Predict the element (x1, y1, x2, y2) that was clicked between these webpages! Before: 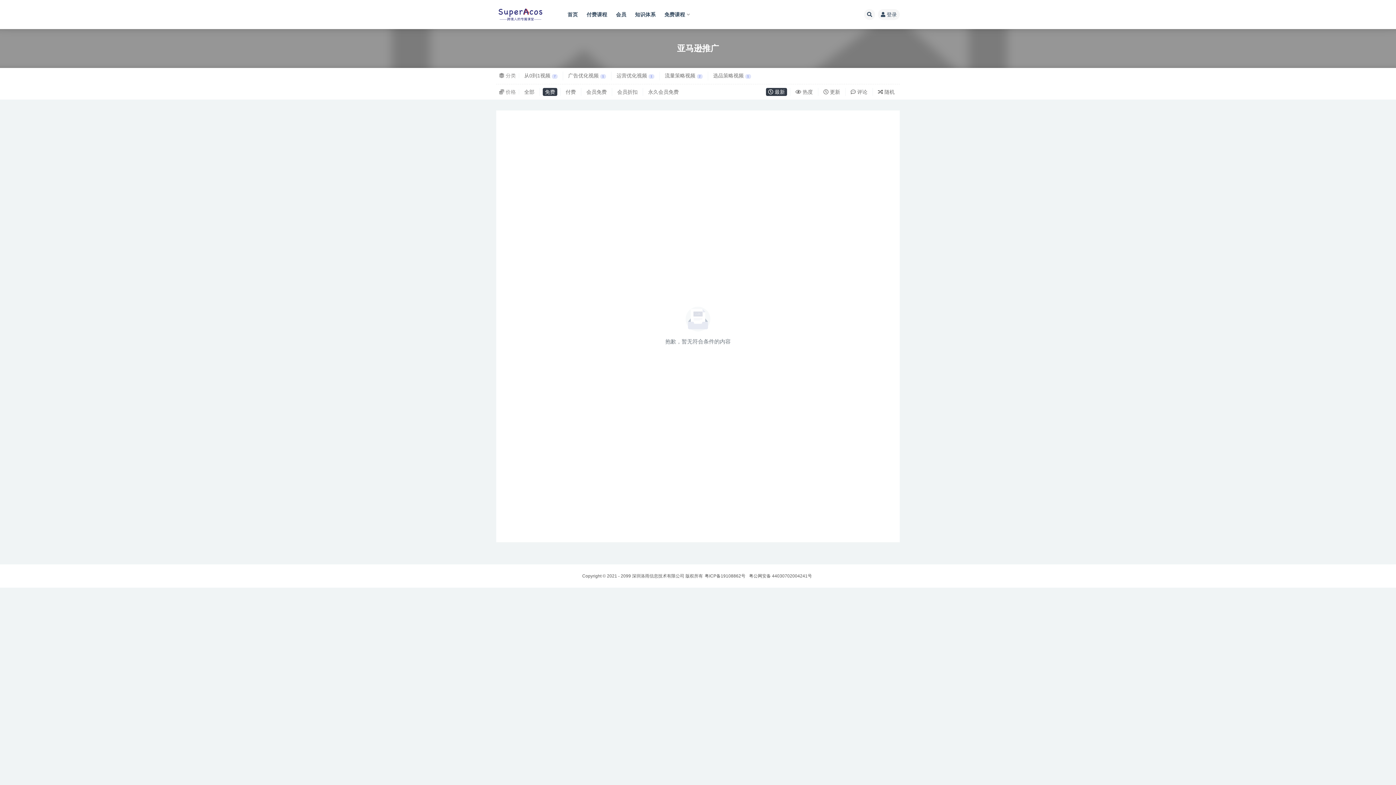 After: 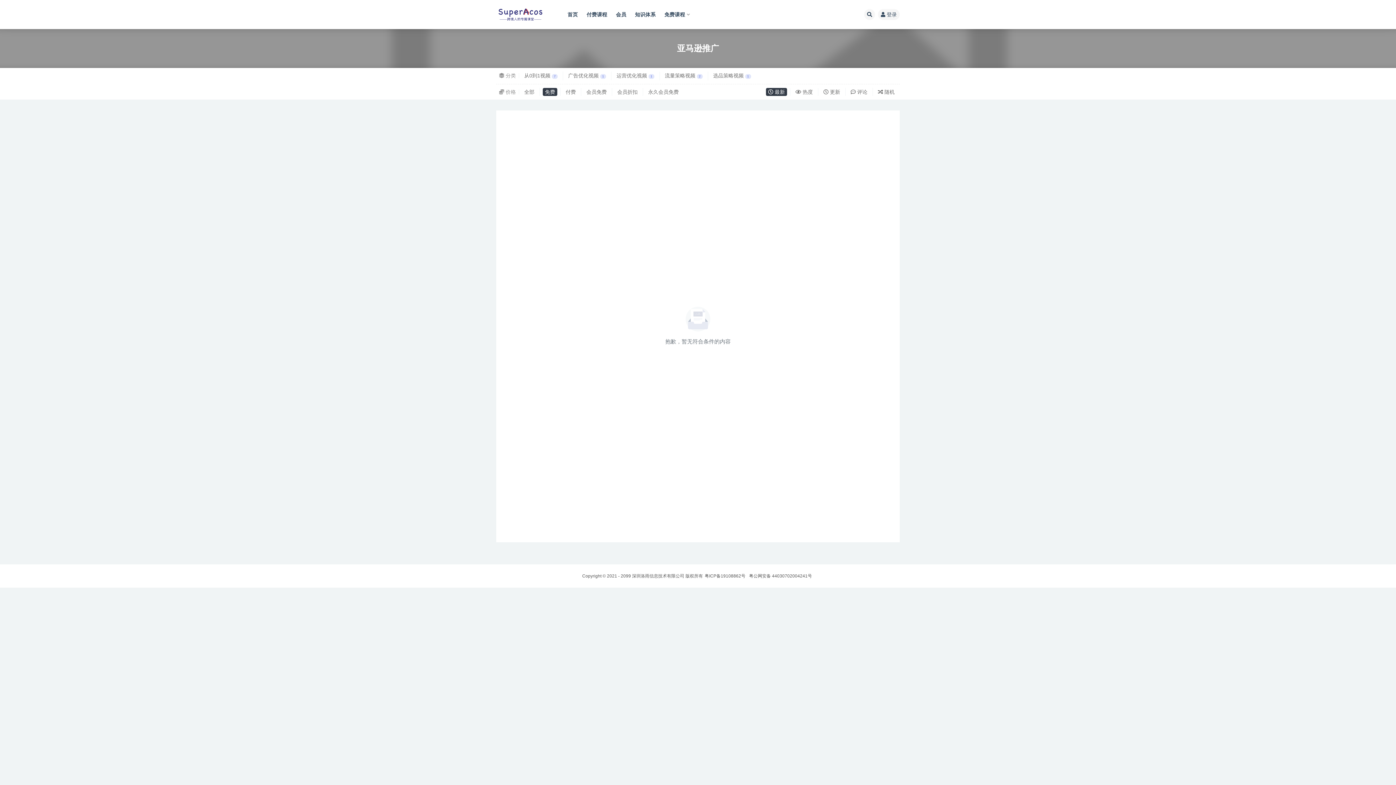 Action: label: 粤ICP备19108862号 bbox: (704, 573, 745, 579)